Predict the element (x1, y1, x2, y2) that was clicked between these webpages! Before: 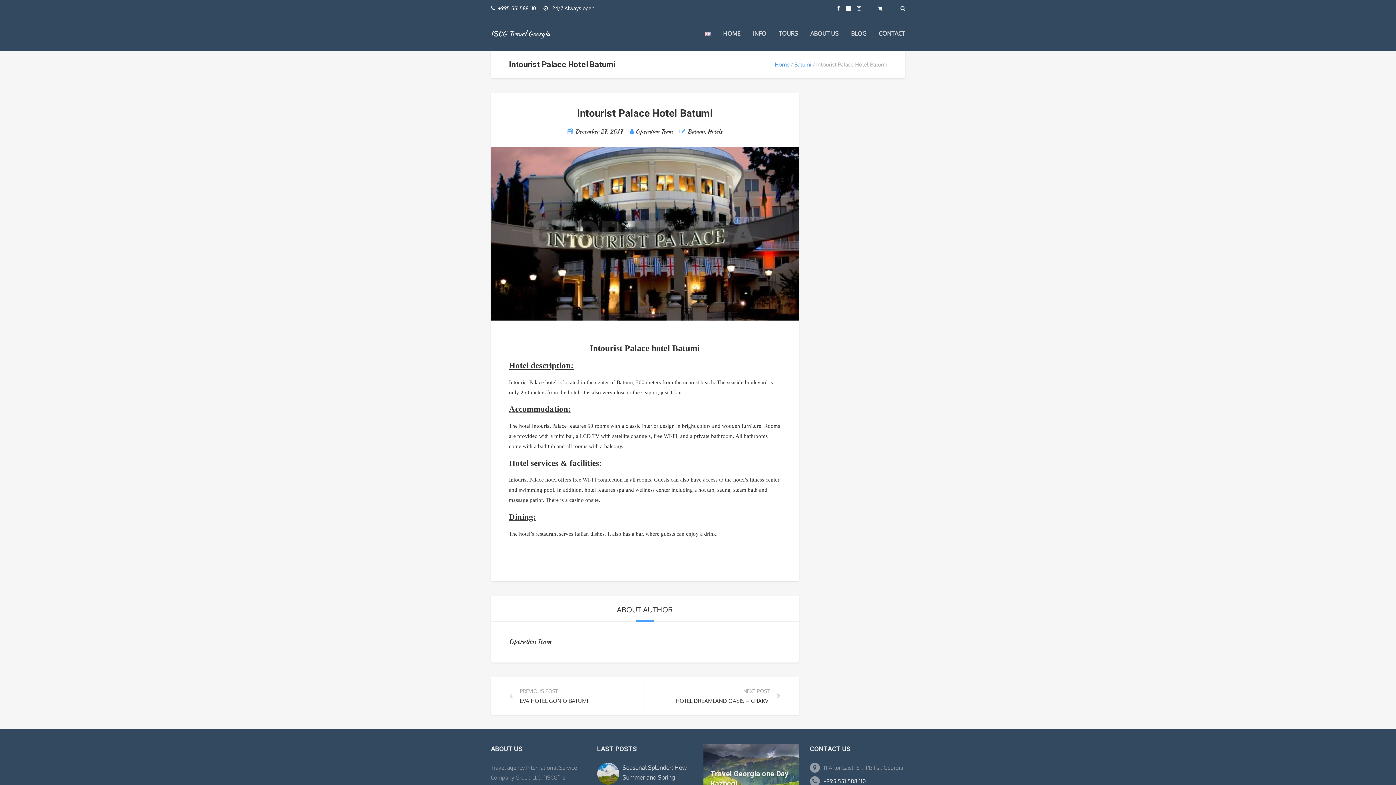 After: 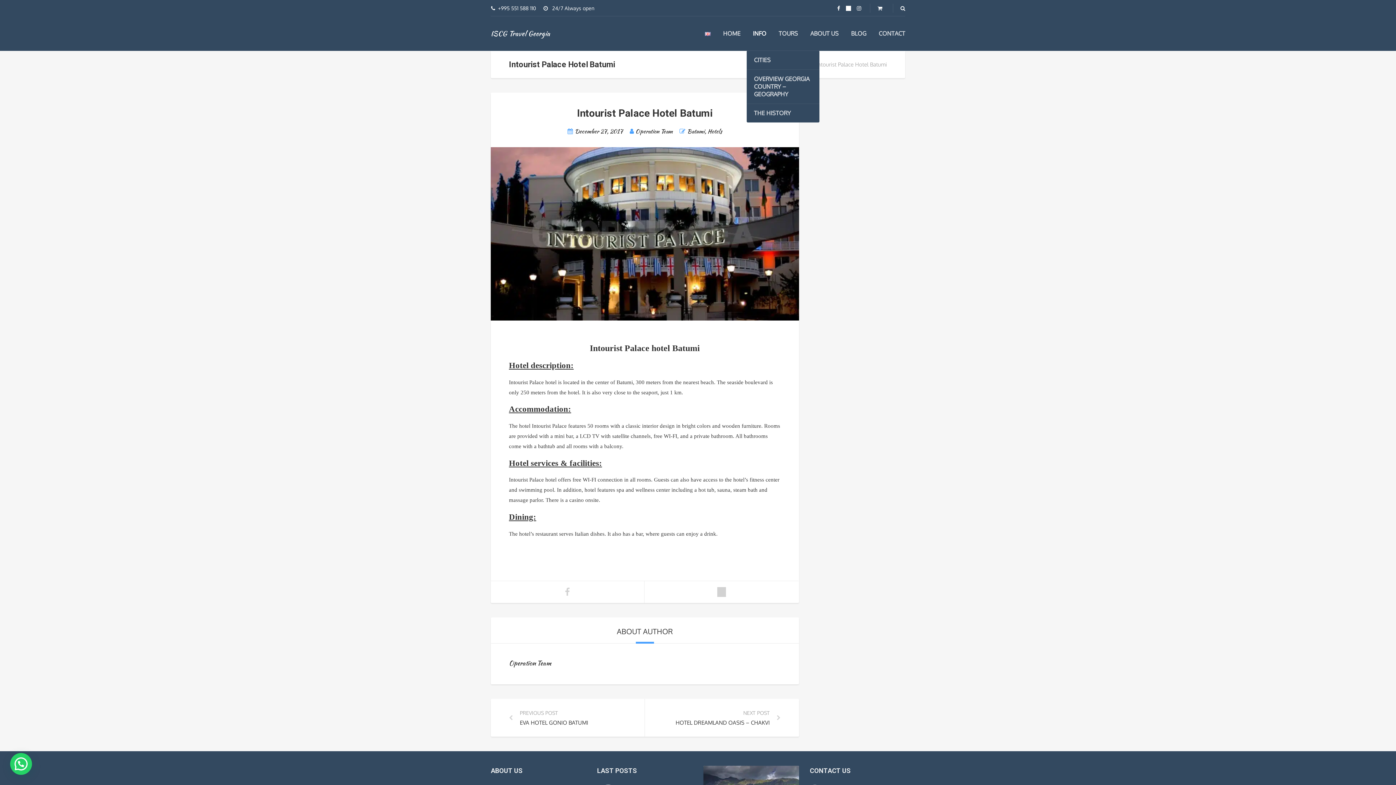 Action: bbox: (753, 29, 766, 37) label: INFO